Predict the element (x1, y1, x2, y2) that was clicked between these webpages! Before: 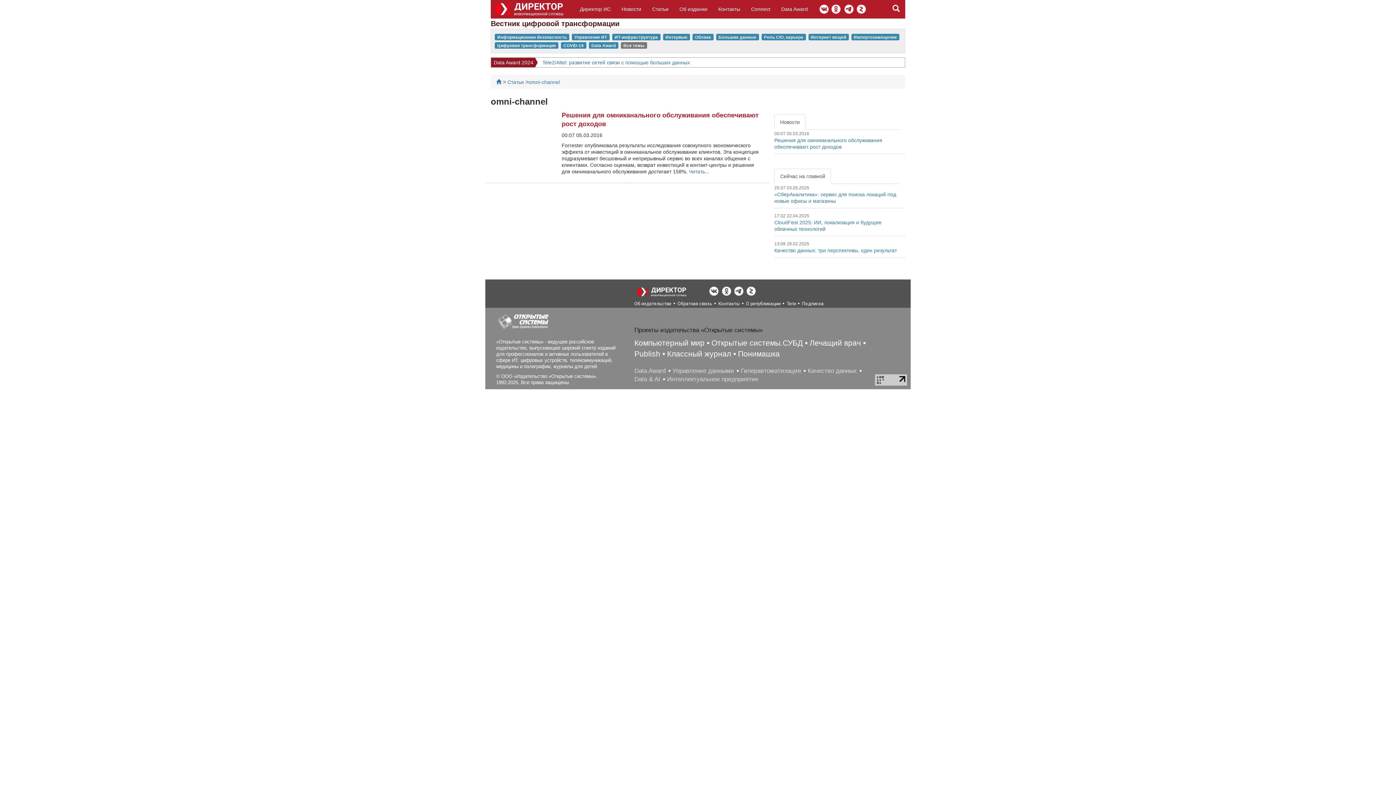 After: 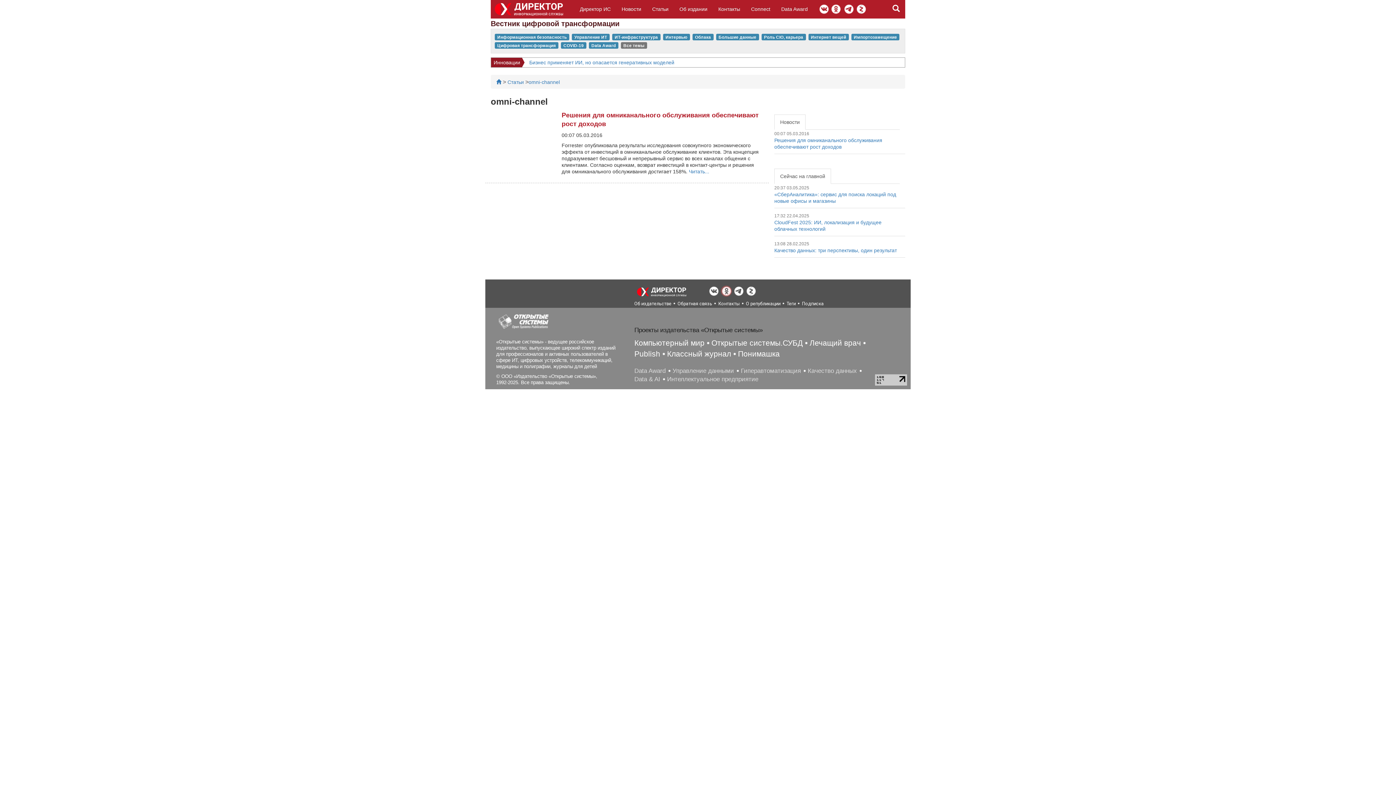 Action: bbox: (721, 285, 732, 296)